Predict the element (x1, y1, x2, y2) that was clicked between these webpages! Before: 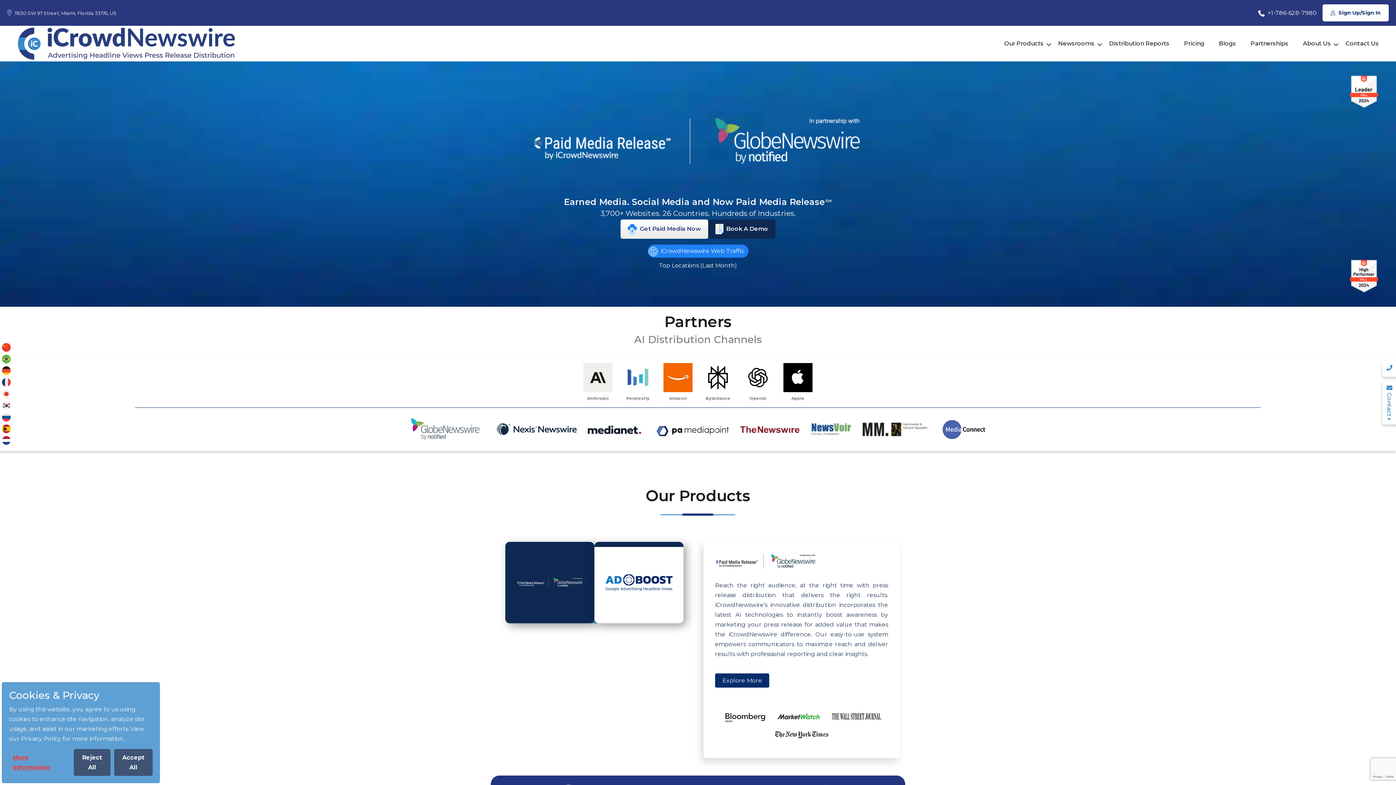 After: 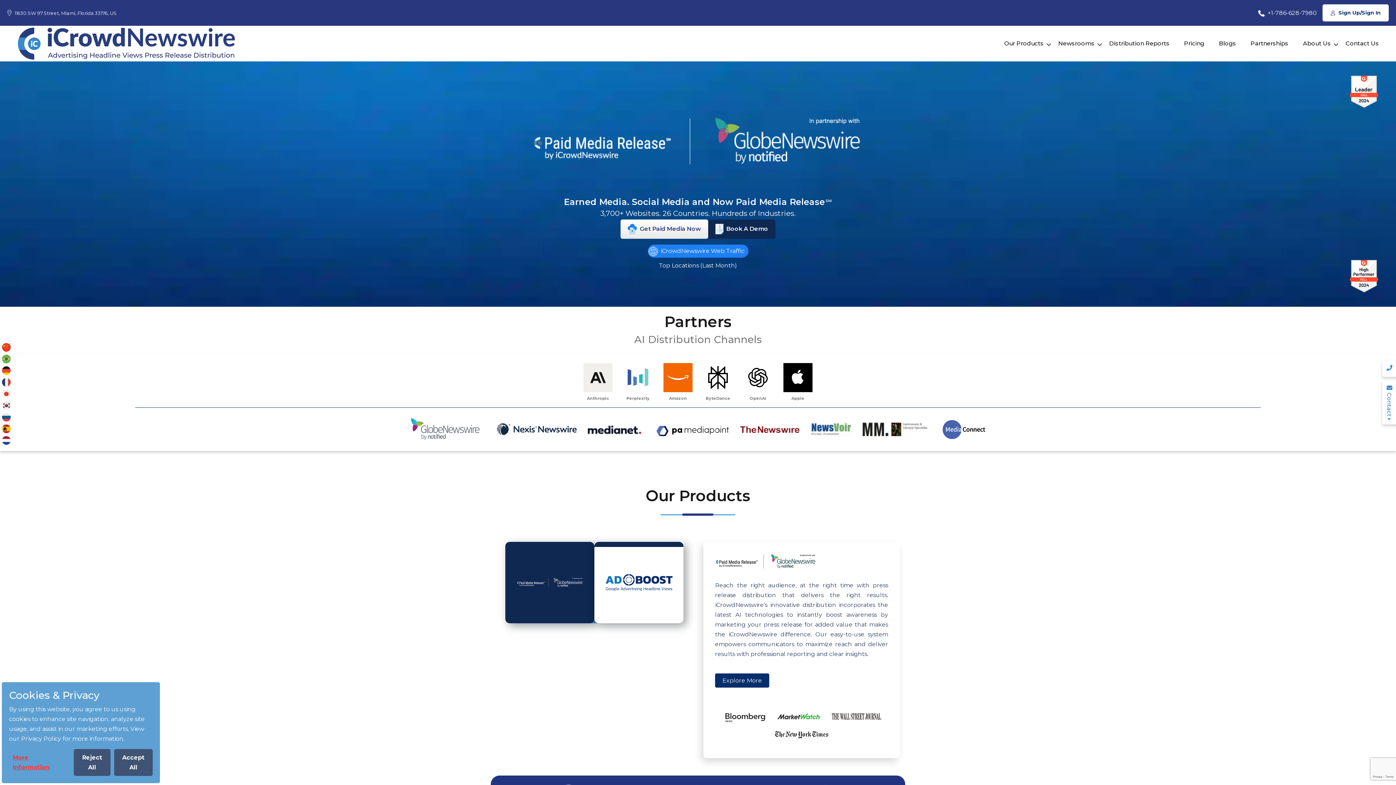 Action: bbox: (1349, 72, 1378, 110)